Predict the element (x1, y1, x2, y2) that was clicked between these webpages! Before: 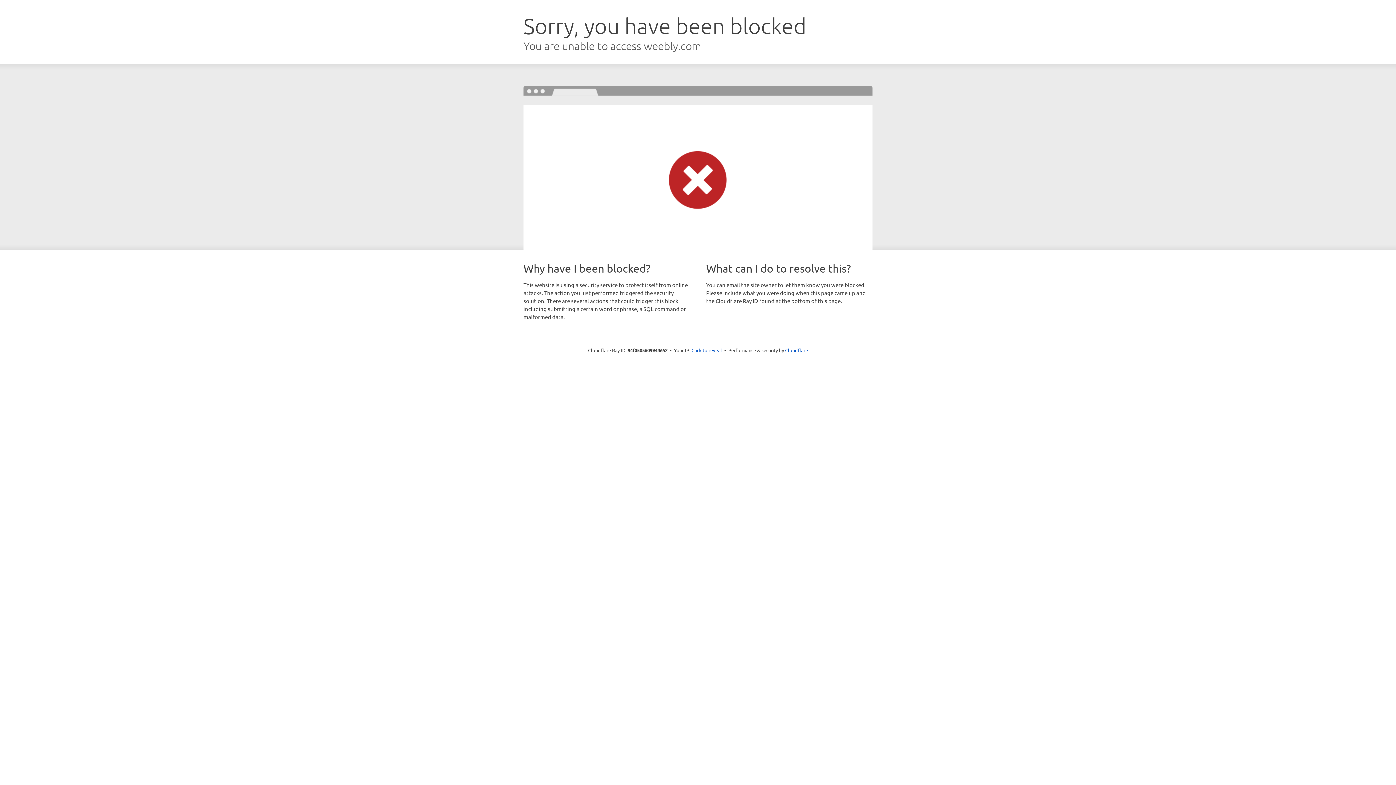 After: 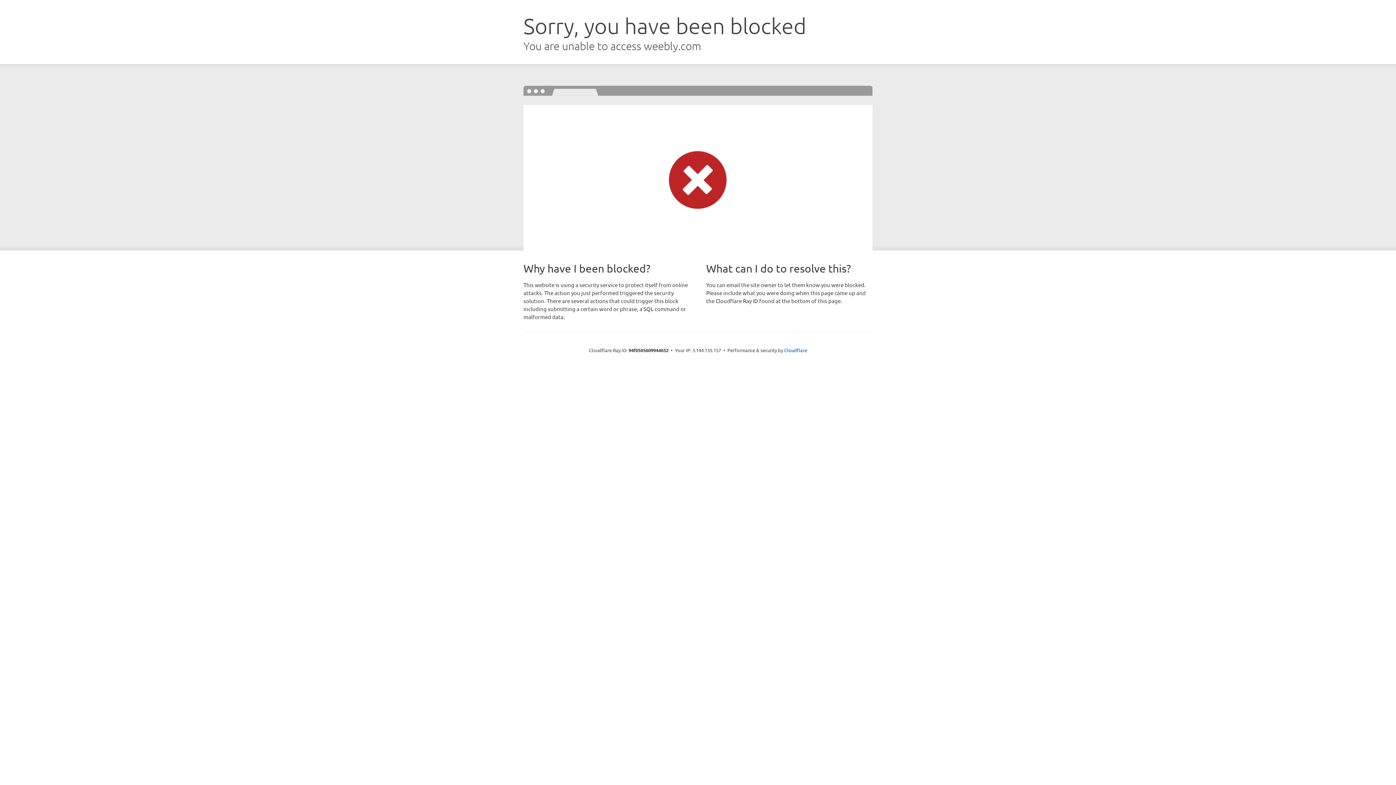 Action: bbox: (691, 346, 722, 353) label: Click to reveal